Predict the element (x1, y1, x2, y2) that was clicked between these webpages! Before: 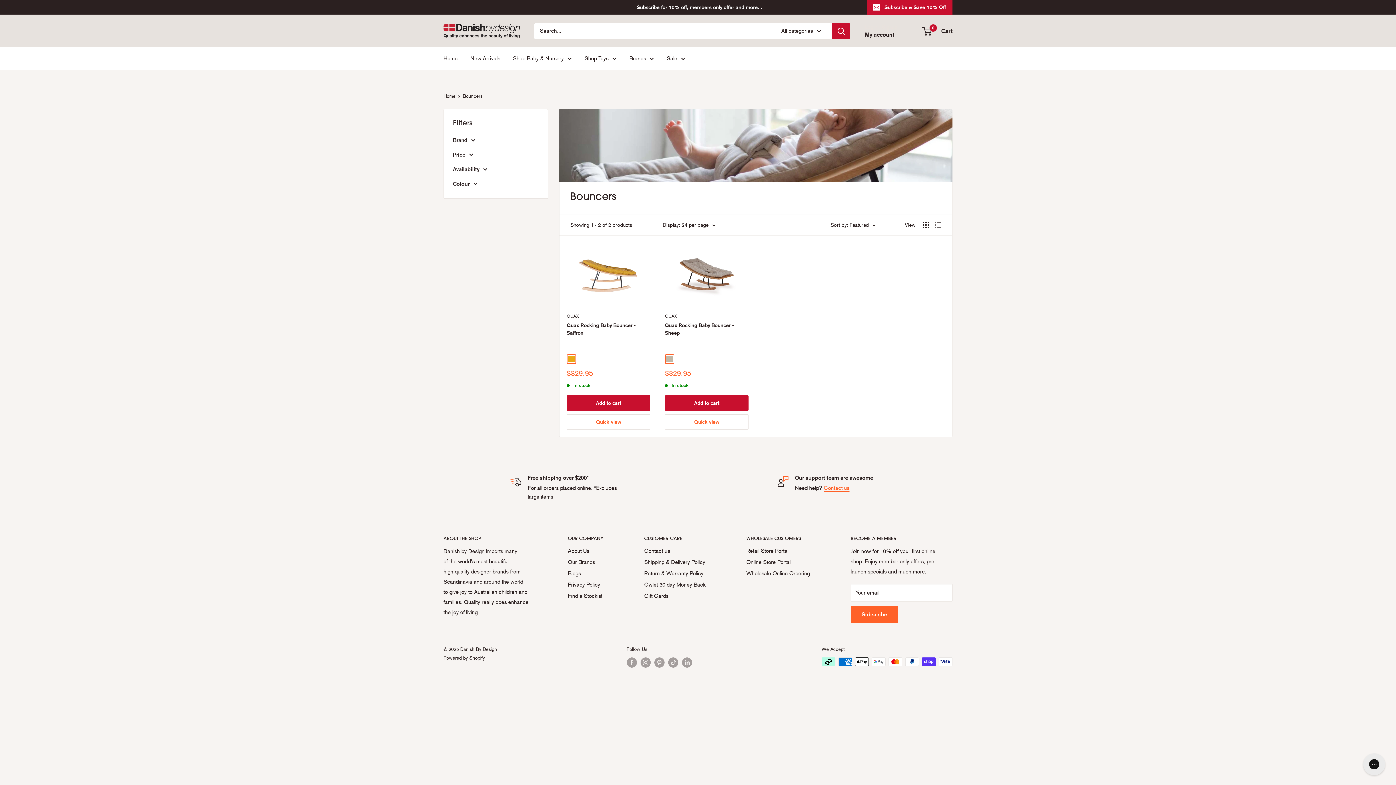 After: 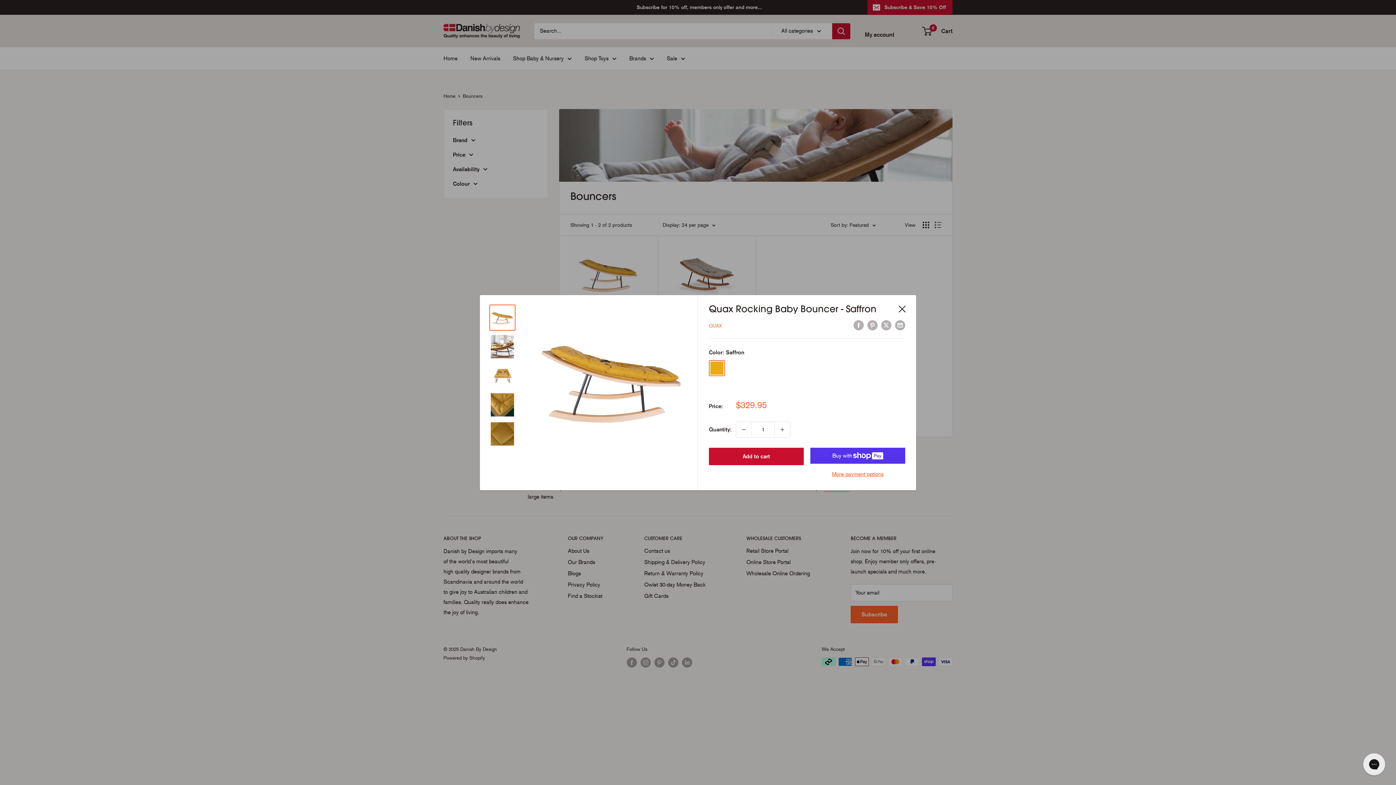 Action: label: Quick view bbox: (566, 414, 650, 429)